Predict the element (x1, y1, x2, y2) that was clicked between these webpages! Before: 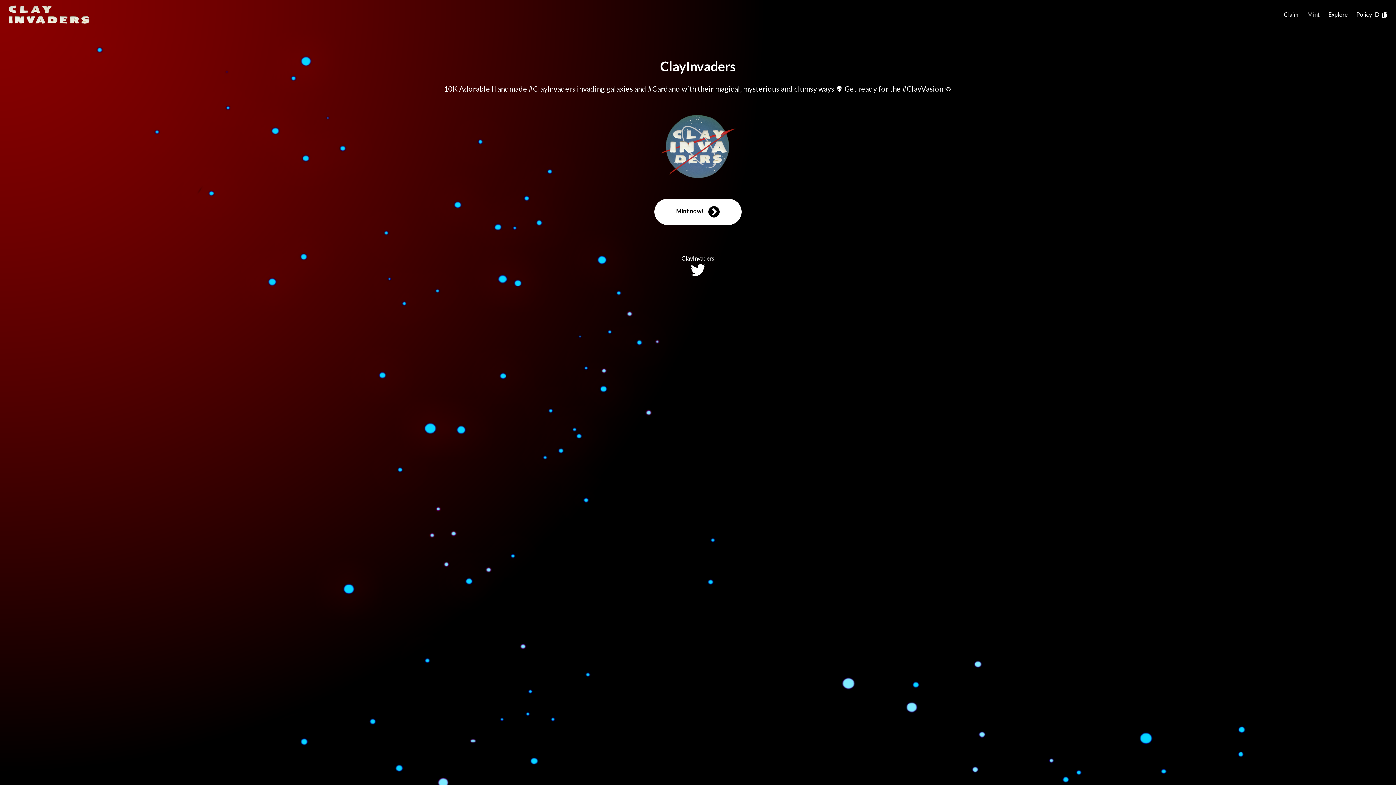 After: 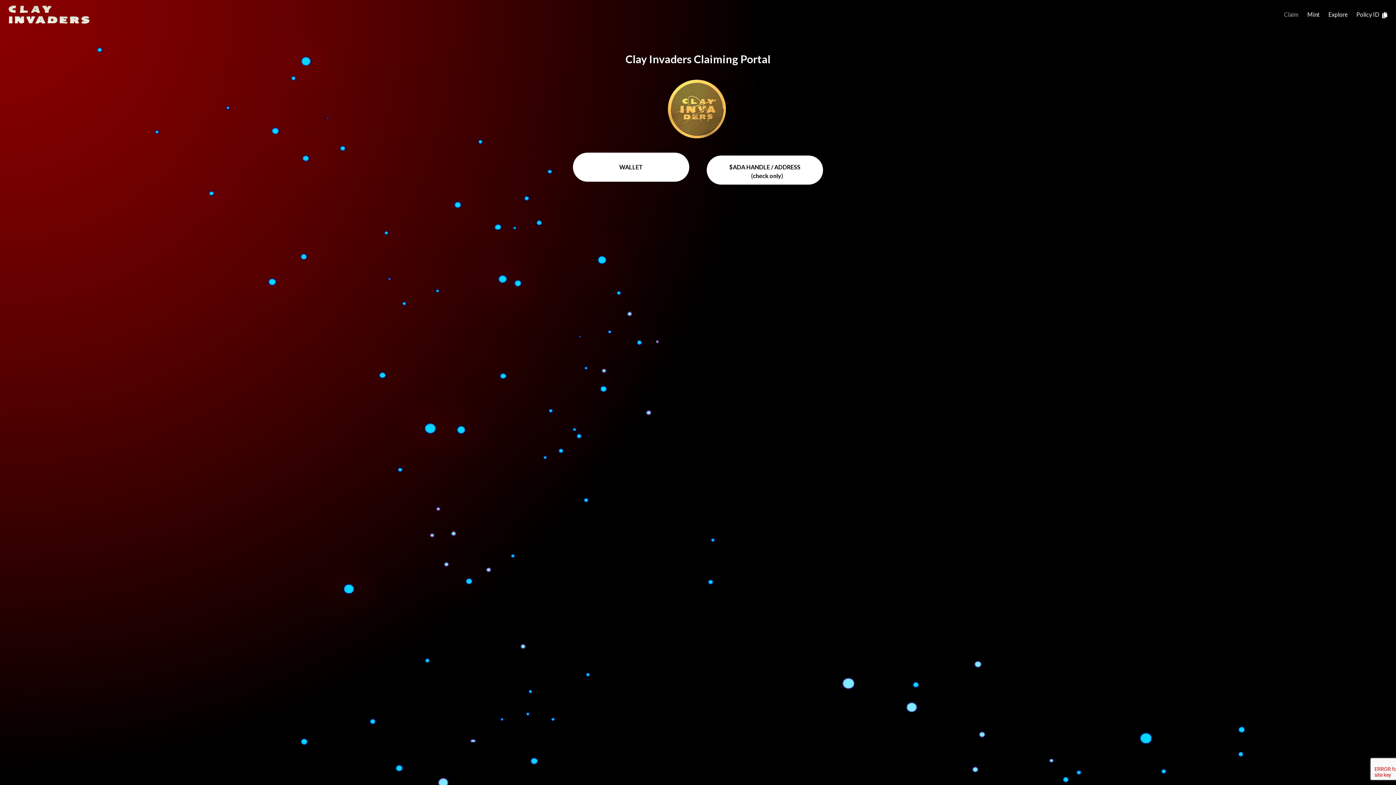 Action: label: Claim bbox: (1280, 7, 1303, 21)